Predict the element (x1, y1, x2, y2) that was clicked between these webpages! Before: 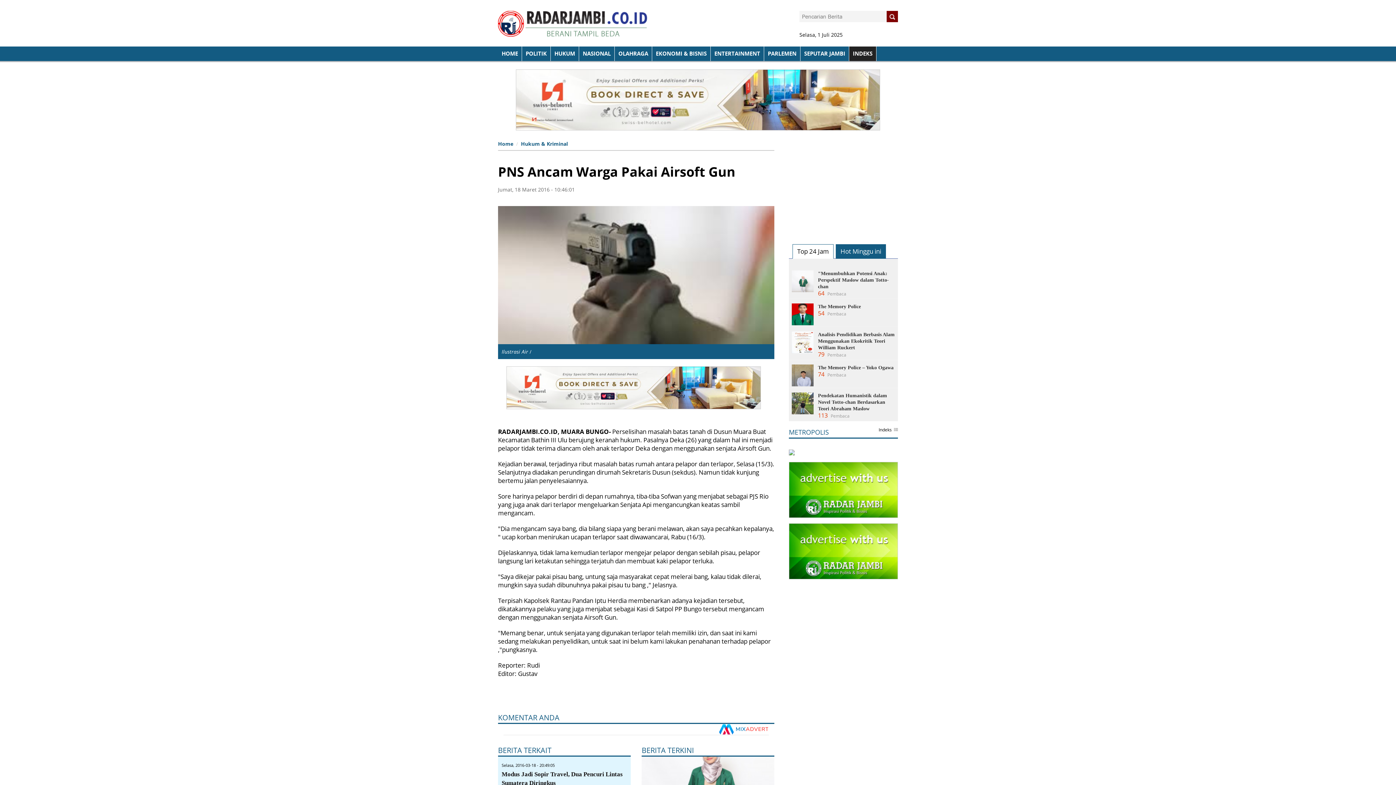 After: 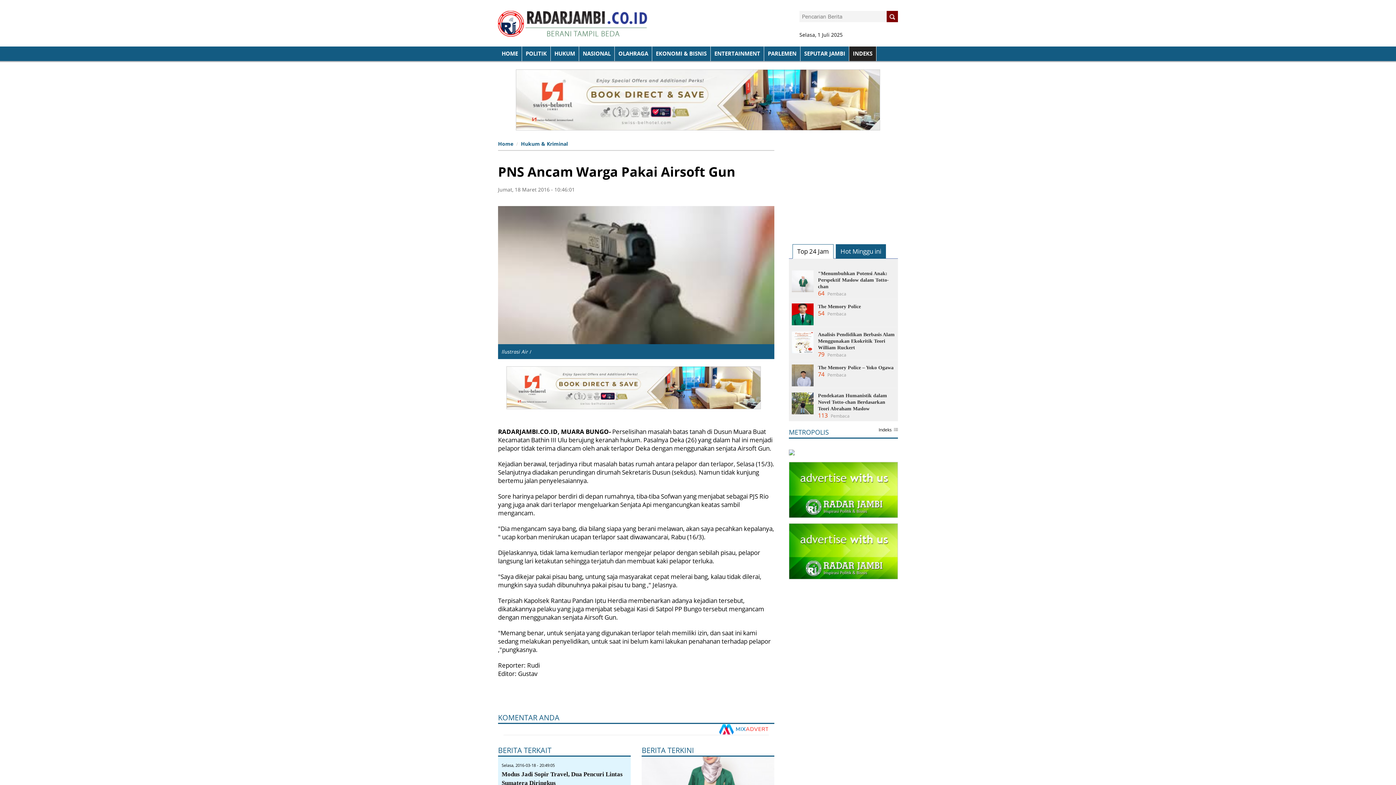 Action: label: KOMENTAR ANDA bbox: (498, 711, 559, 724)